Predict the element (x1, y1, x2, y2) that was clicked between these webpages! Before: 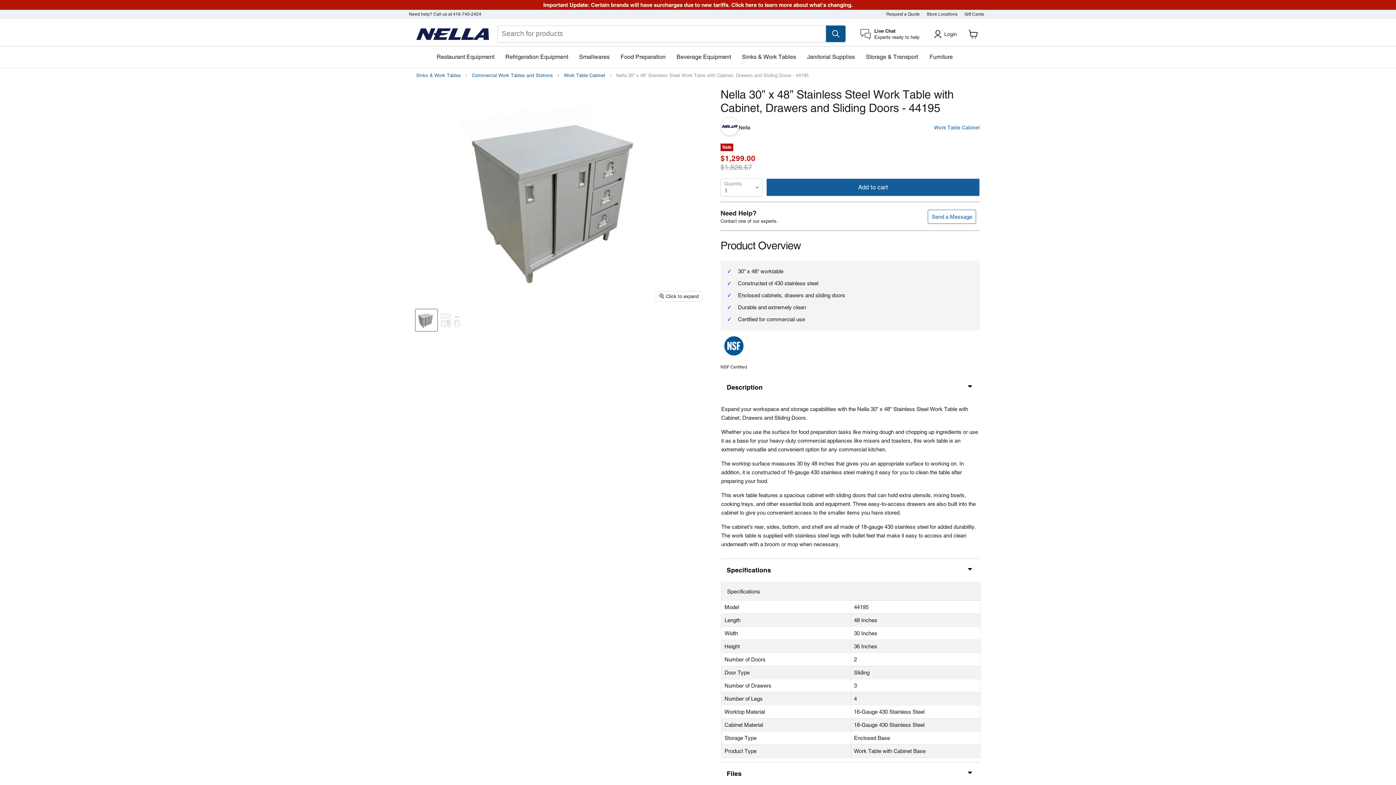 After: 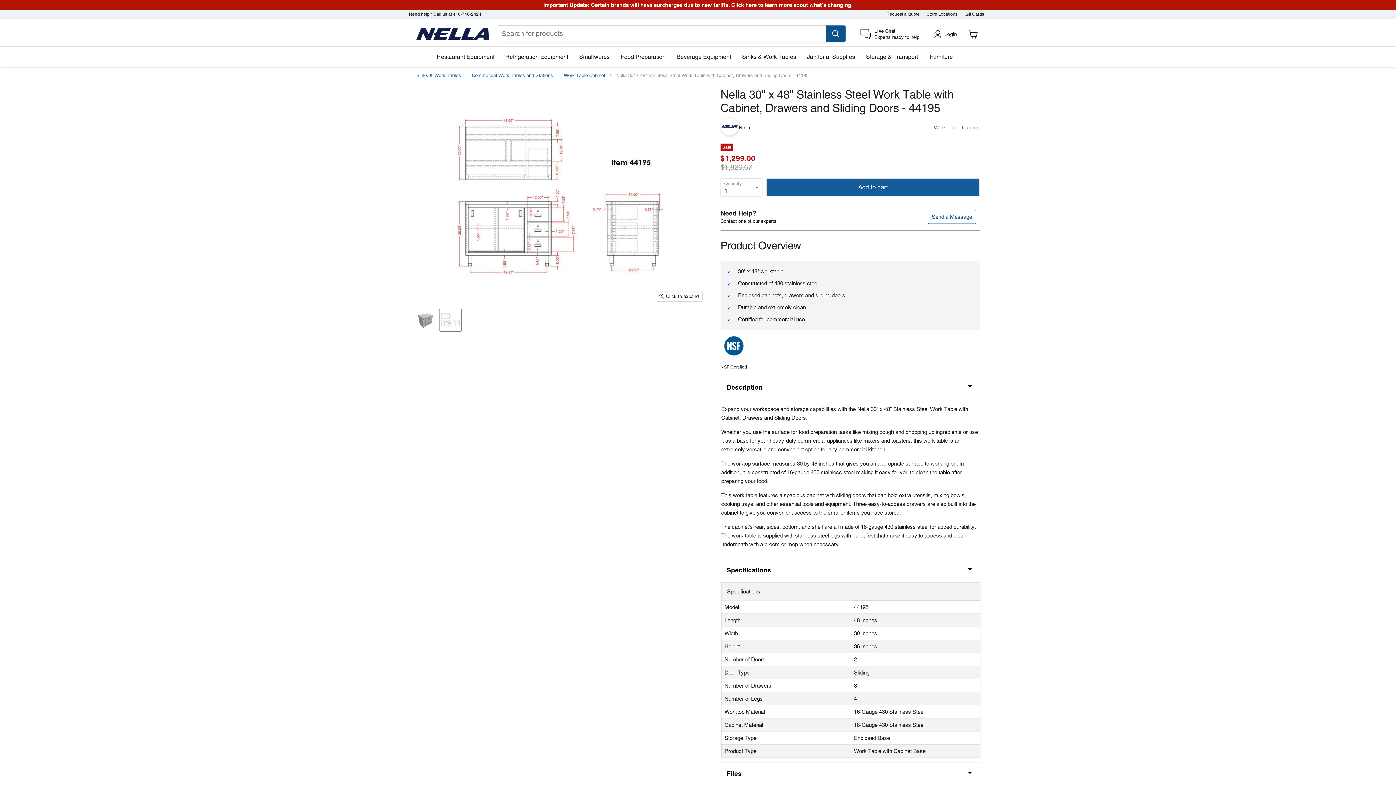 Action: label: Nella 30” x 48” Stainless Steel Work Table with Cabinet, Drawers and Sliding Doors - 44195 thumbnail bbox: (439, 309, 461, 331)